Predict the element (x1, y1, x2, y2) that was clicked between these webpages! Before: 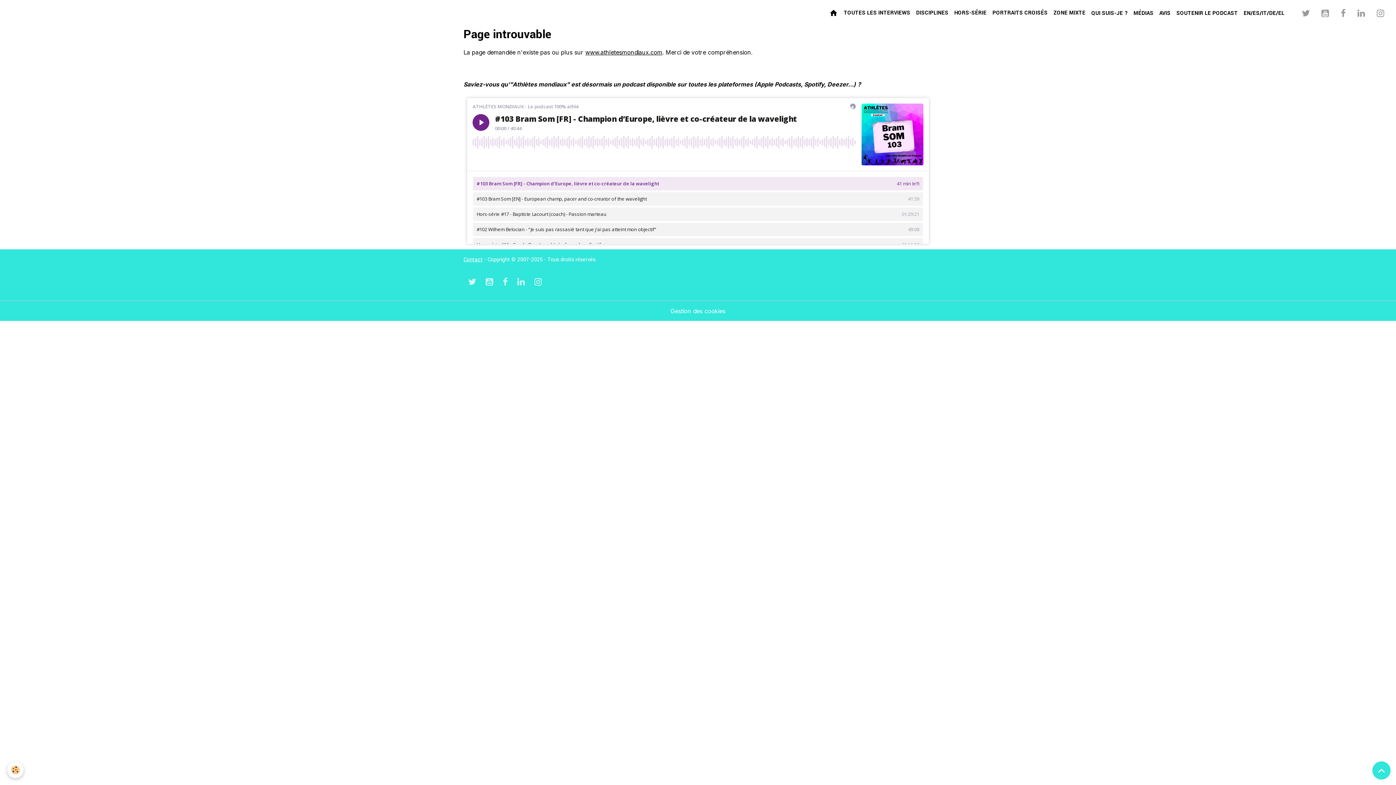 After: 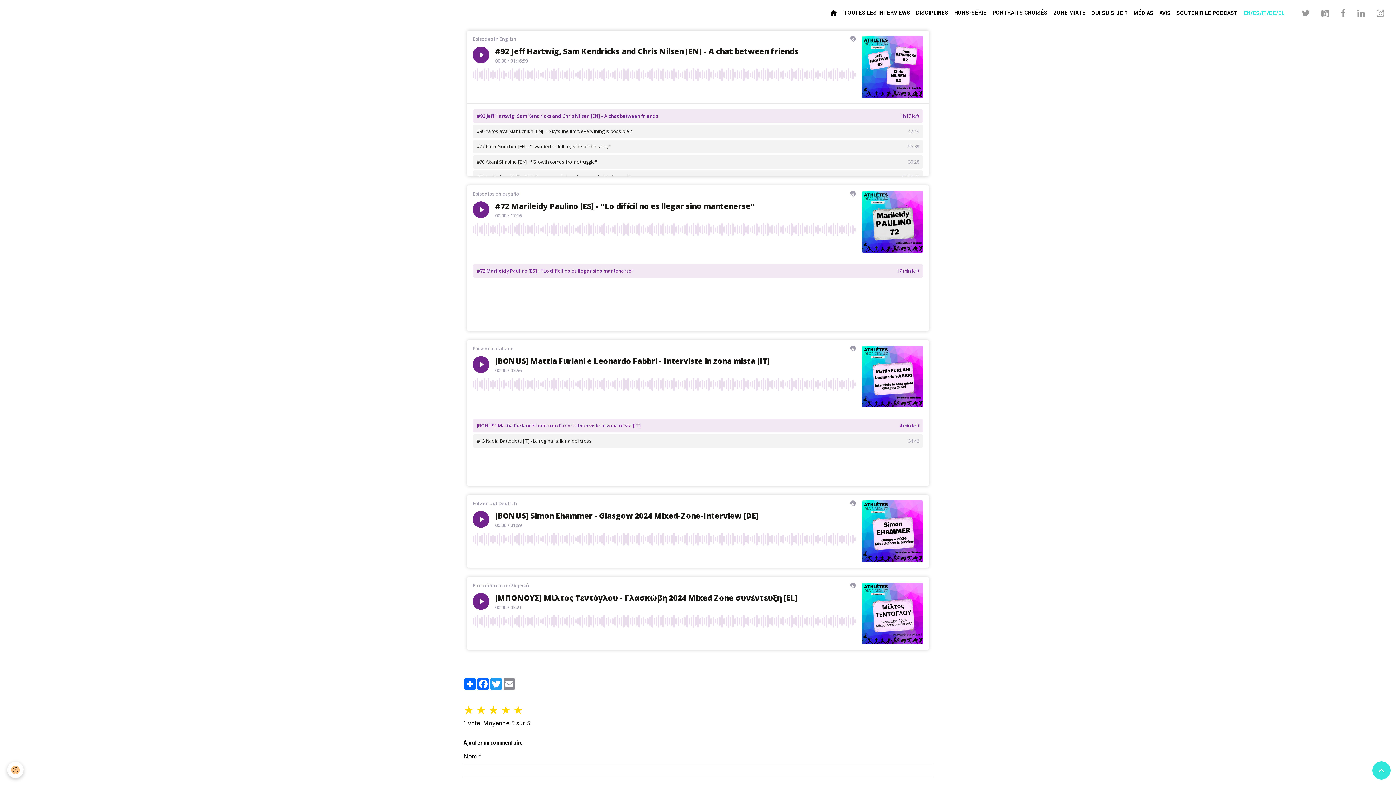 Action: bbox: (1241, 0, 1287, 26) label: EN/ES/IT/DE/EL